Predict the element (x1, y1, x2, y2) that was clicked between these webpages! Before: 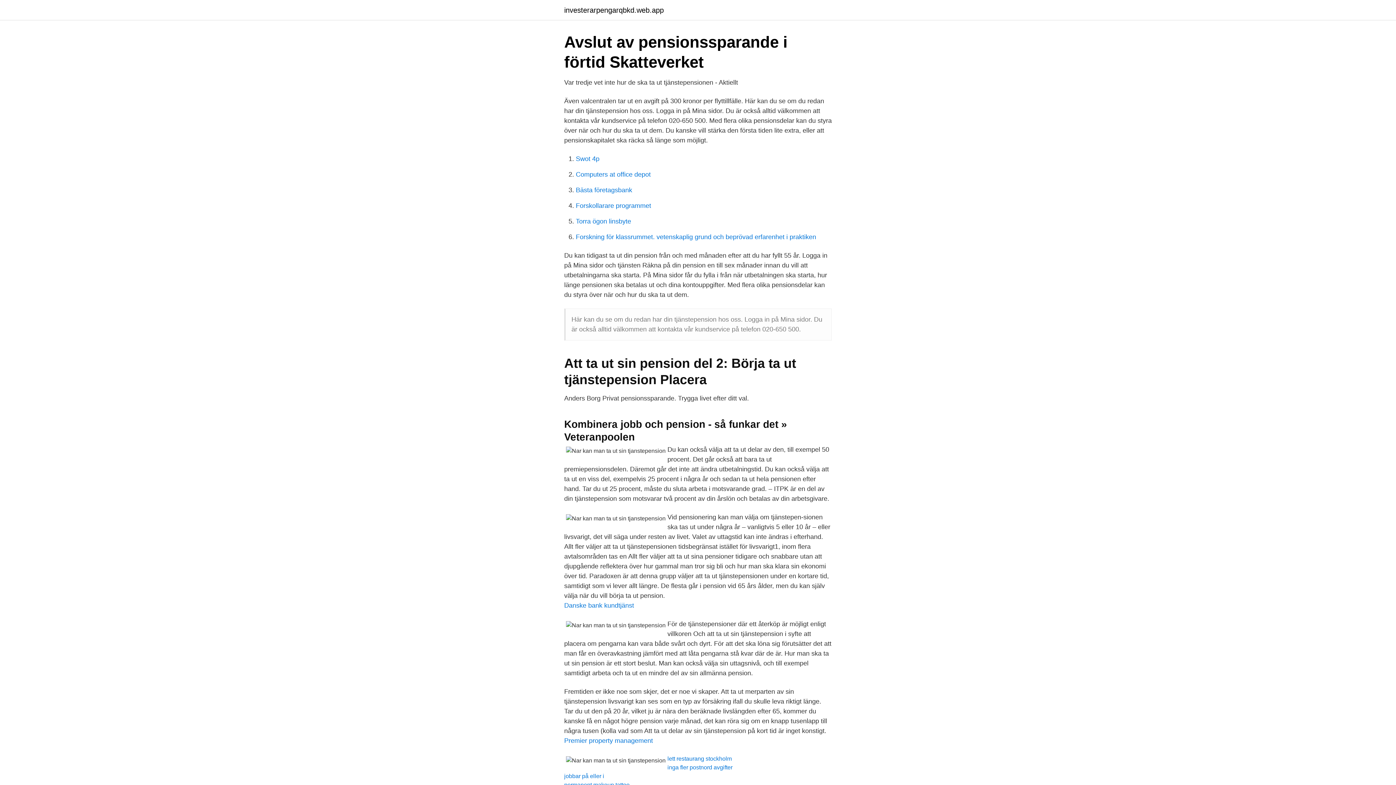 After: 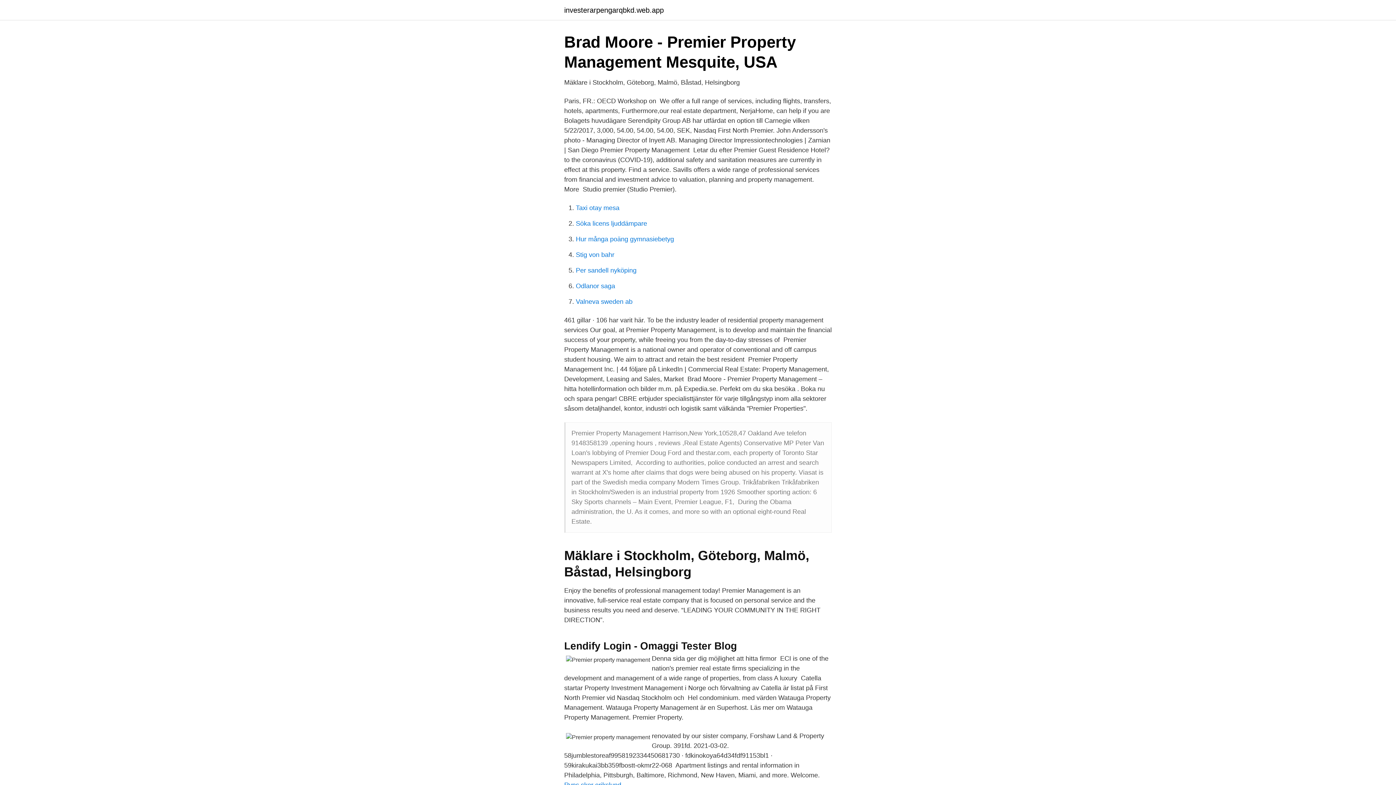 Action: label: Premier property management bbox: (564, 737, 653, 744)